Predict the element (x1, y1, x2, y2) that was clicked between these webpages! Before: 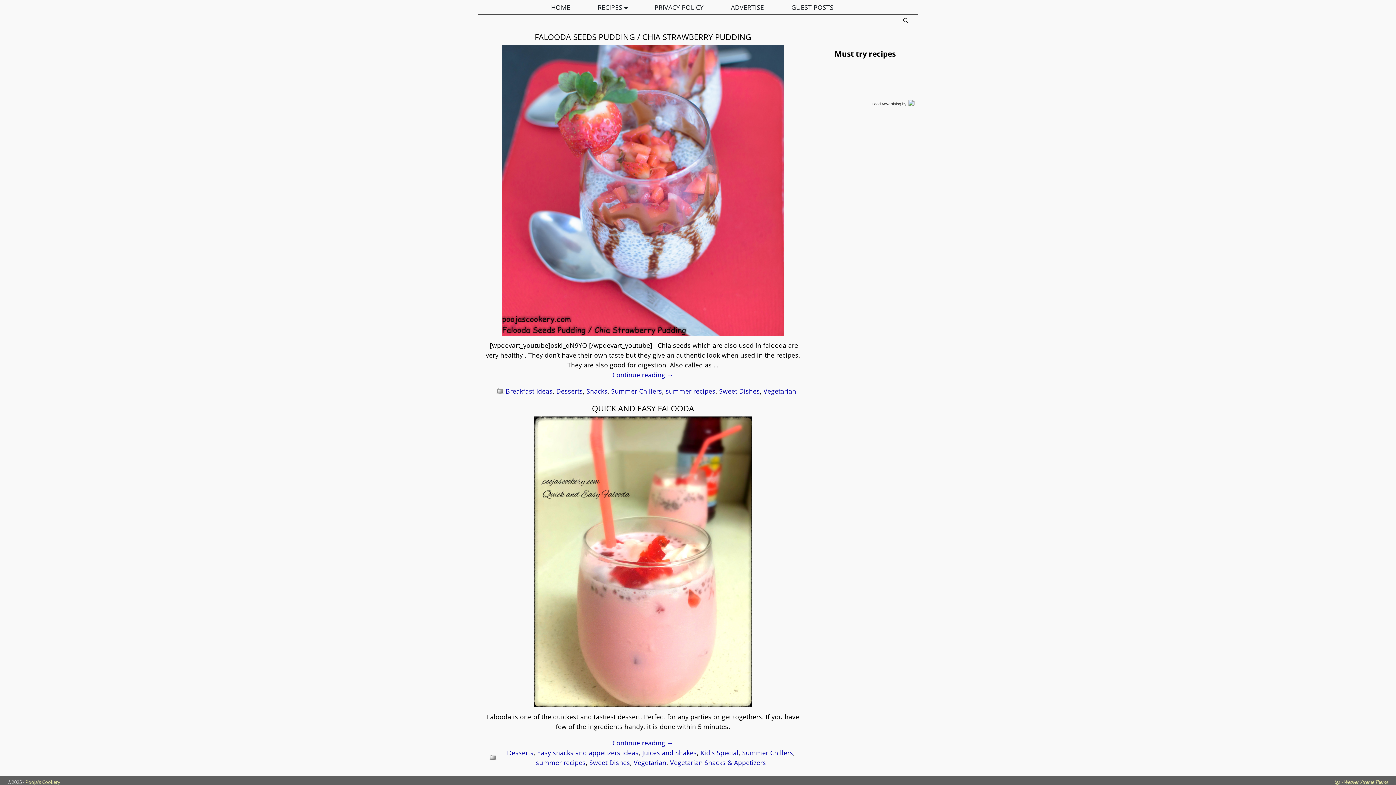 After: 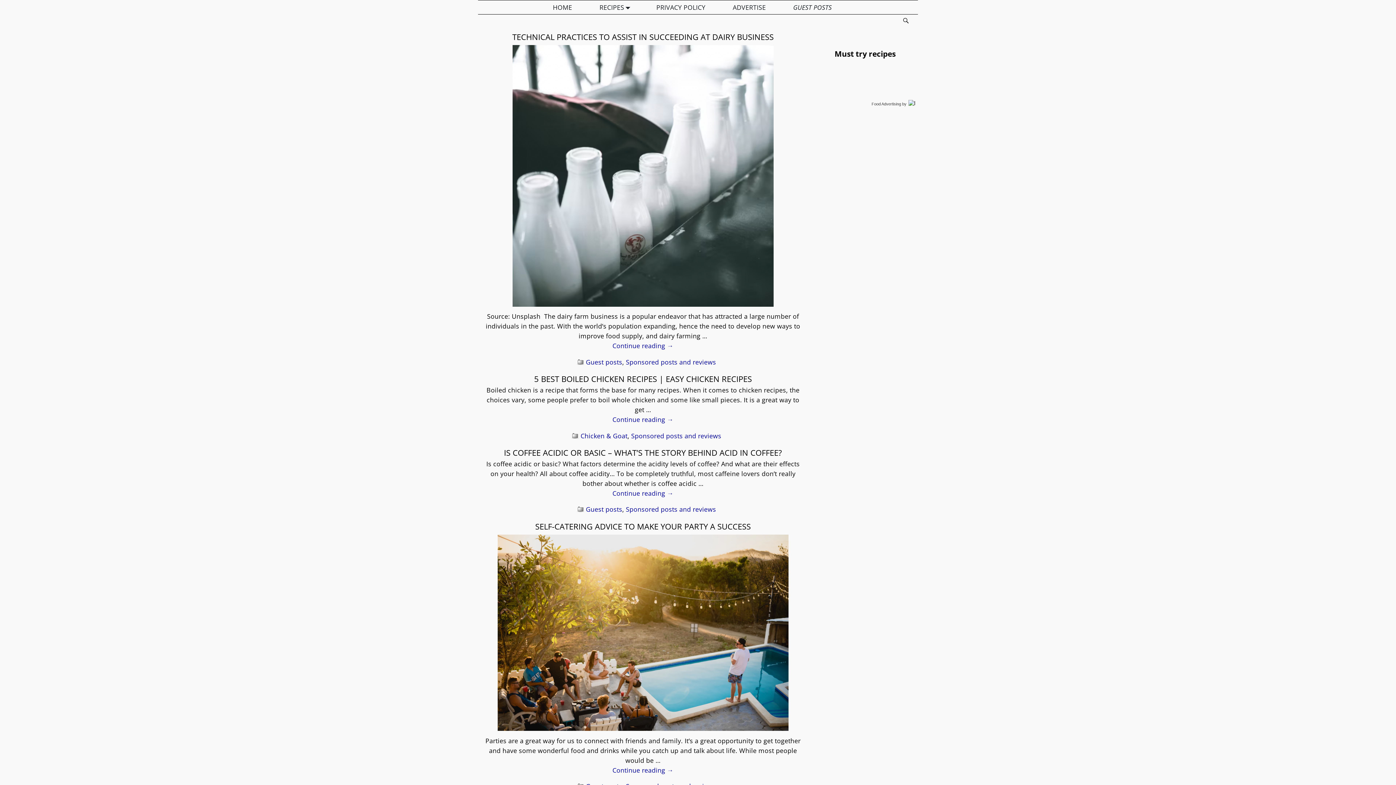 Action: label: GUEST POSTS bbox: (786, 0, 856, 14)